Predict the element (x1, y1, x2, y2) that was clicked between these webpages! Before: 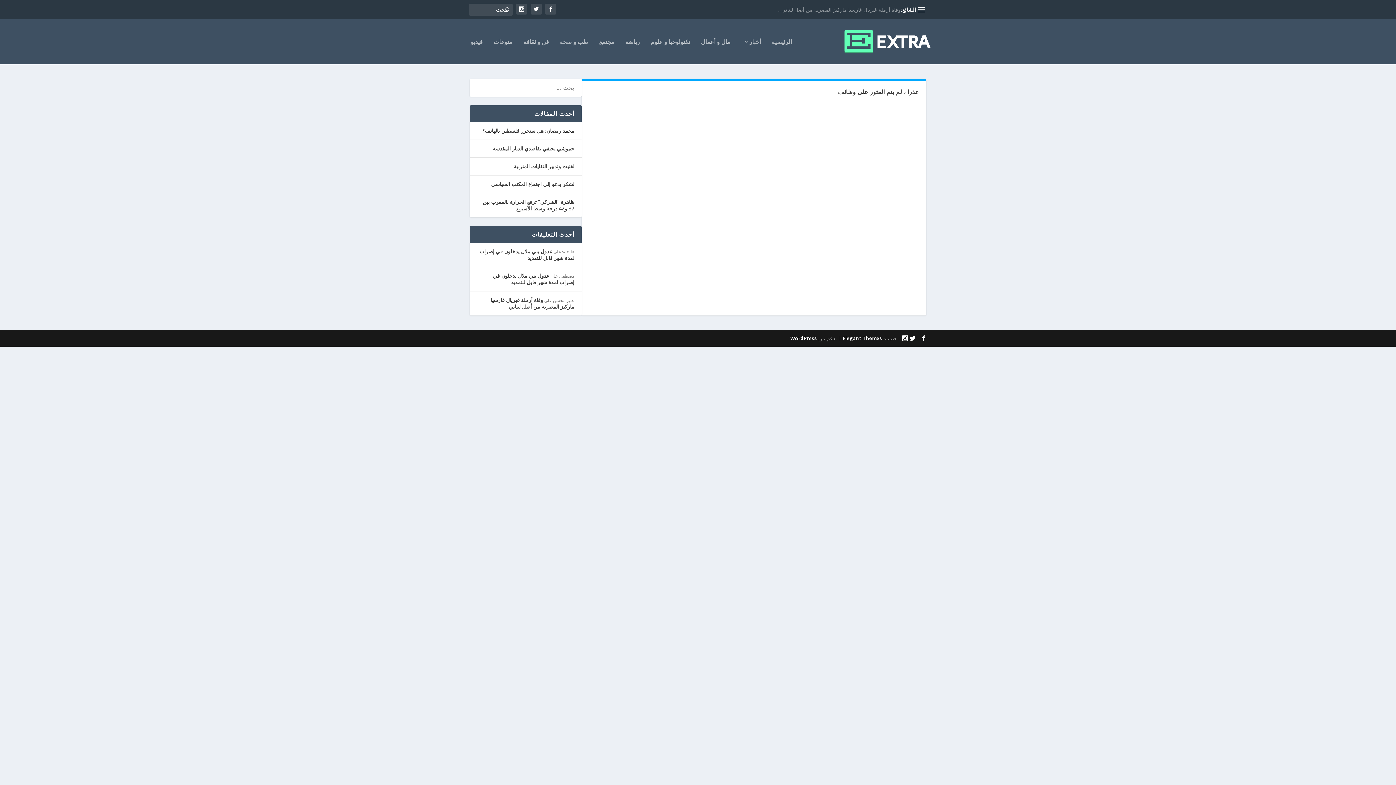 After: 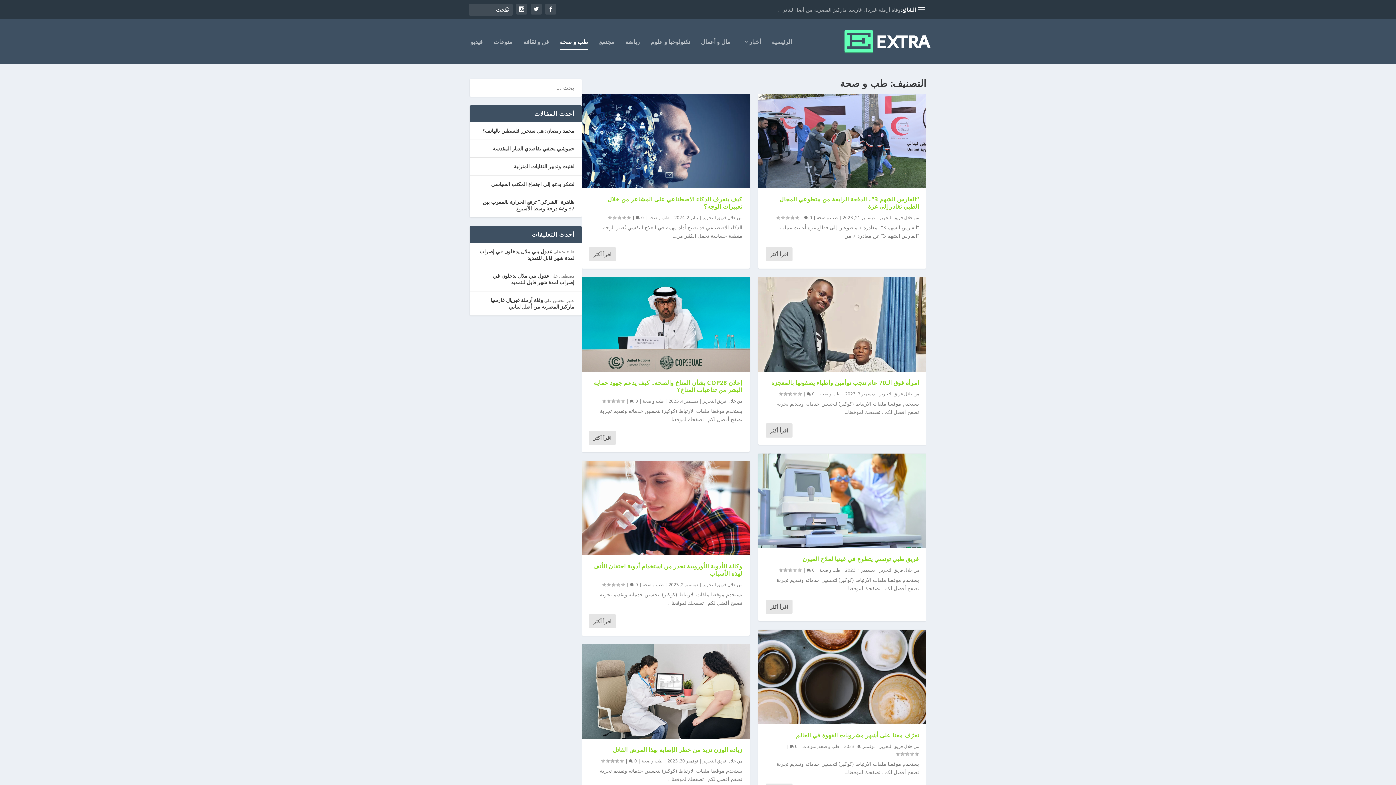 Action: bbox: (560, 38, 588, 64) label: طب و صحة